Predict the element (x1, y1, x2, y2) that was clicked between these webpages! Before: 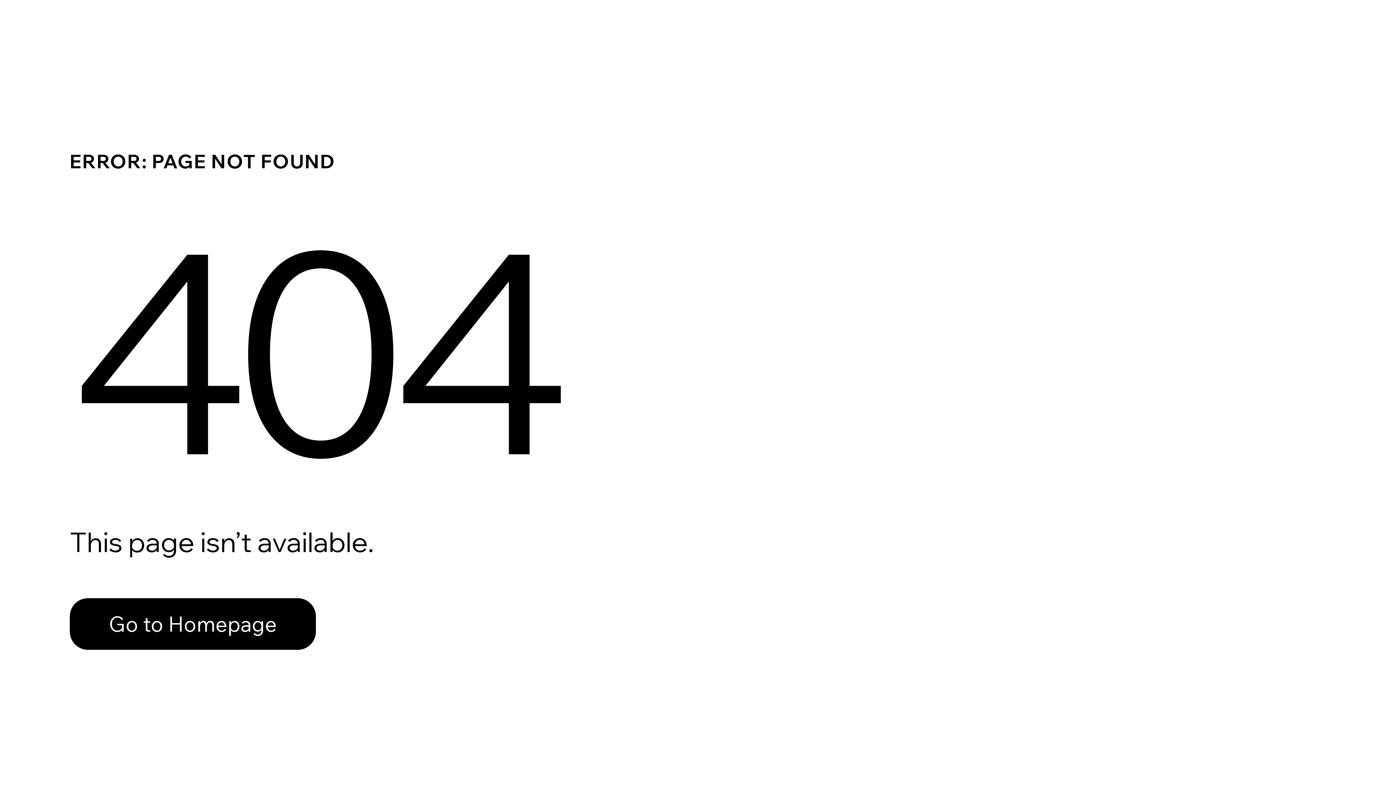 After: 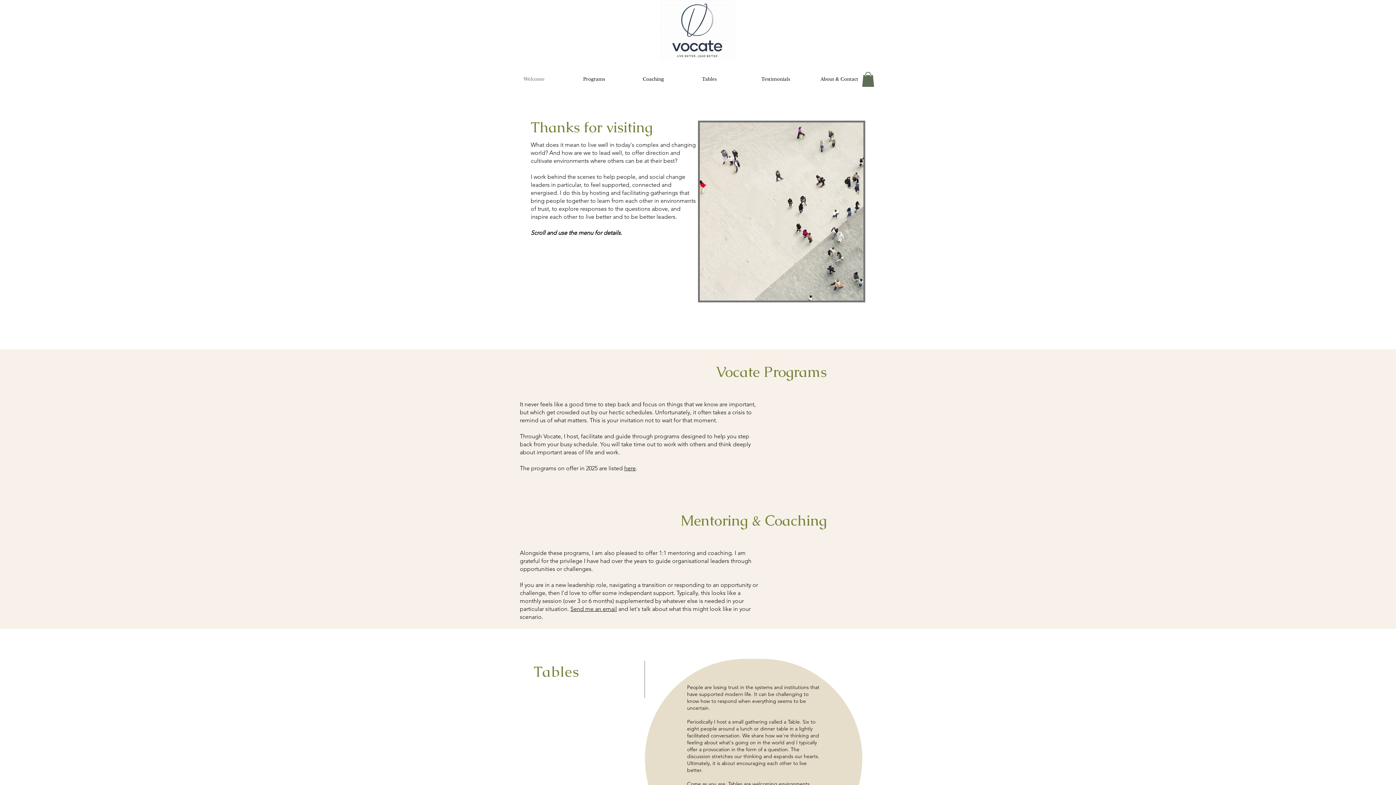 Action: label: Go to Homepage bbox: (69, 598, 316, 650)